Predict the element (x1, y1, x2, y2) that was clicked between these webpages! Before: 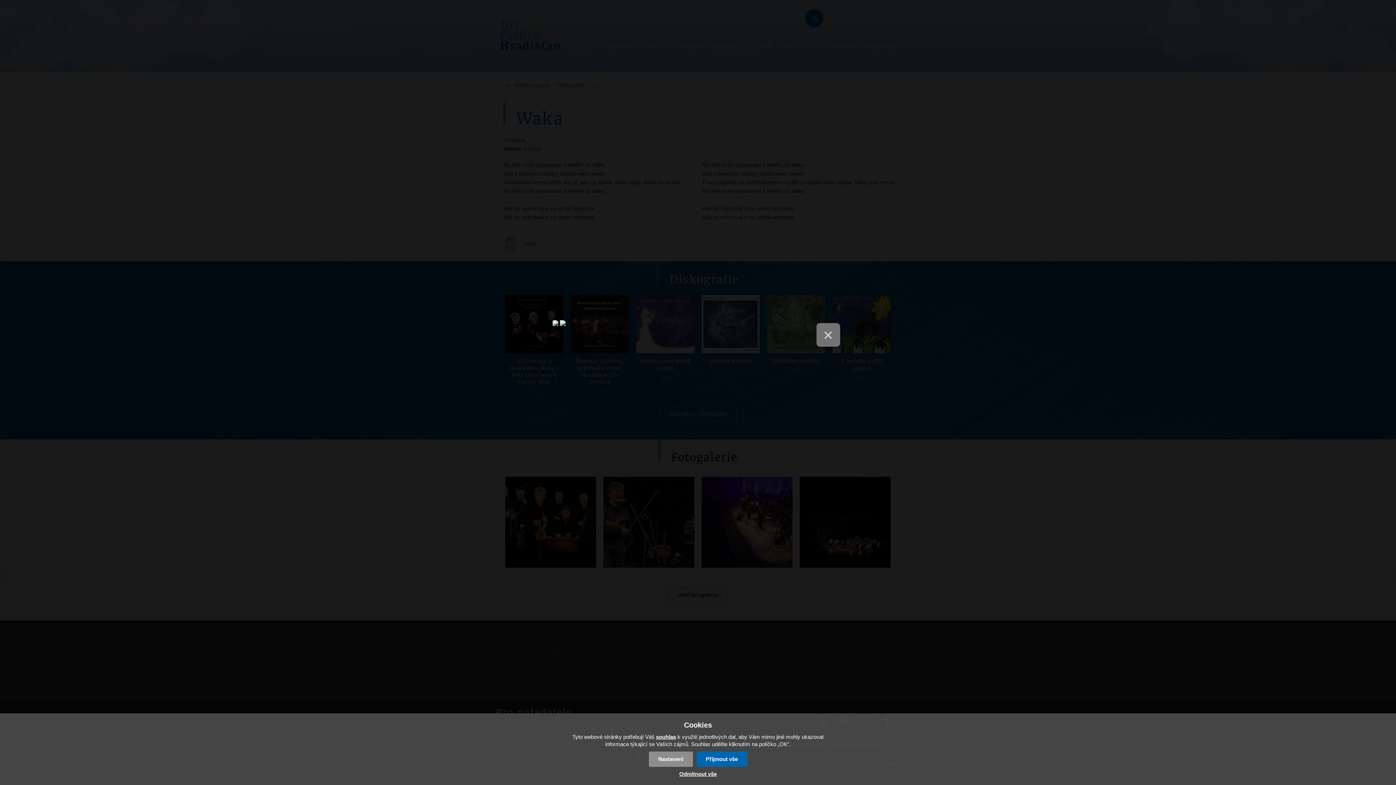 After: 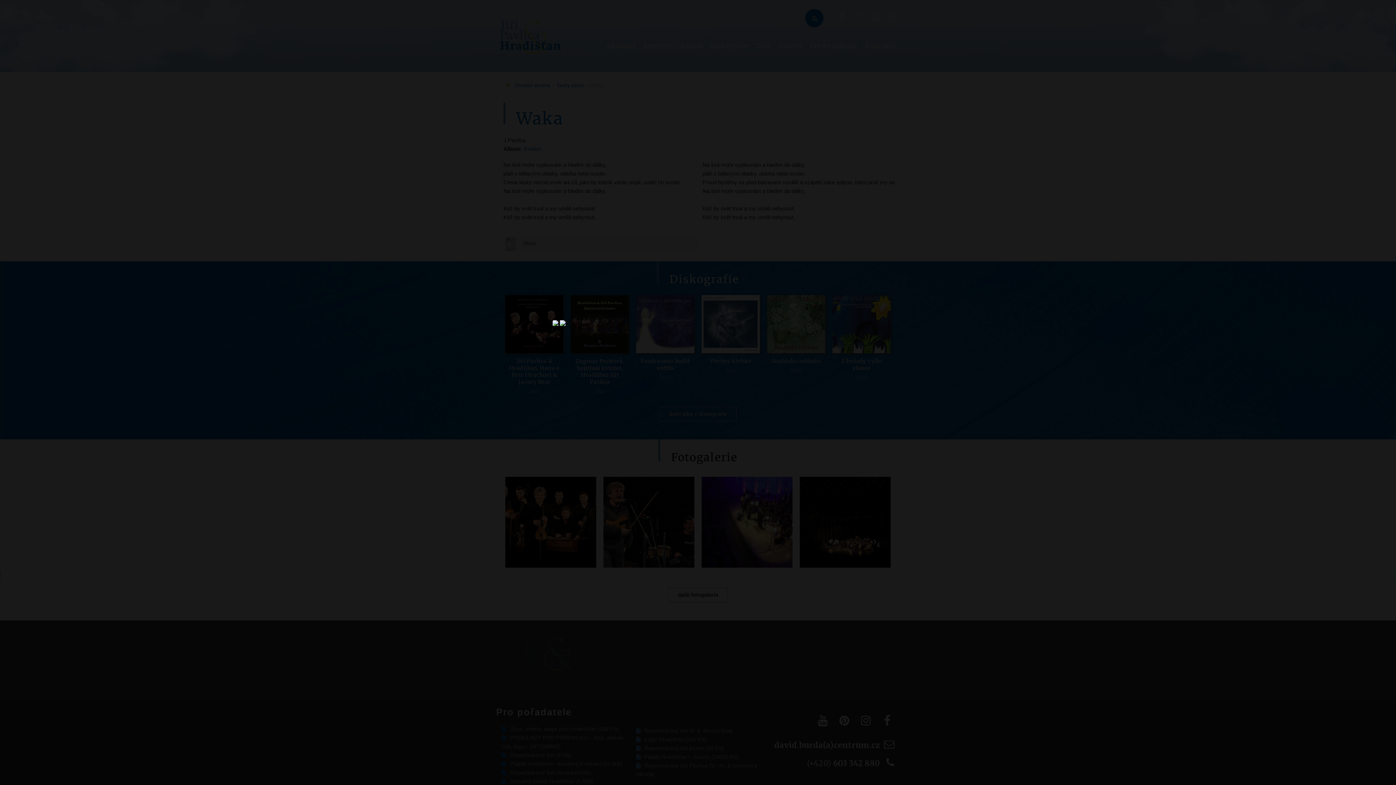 Action: label: Odmítnout vše bbox: (679, 771, 716, 777)